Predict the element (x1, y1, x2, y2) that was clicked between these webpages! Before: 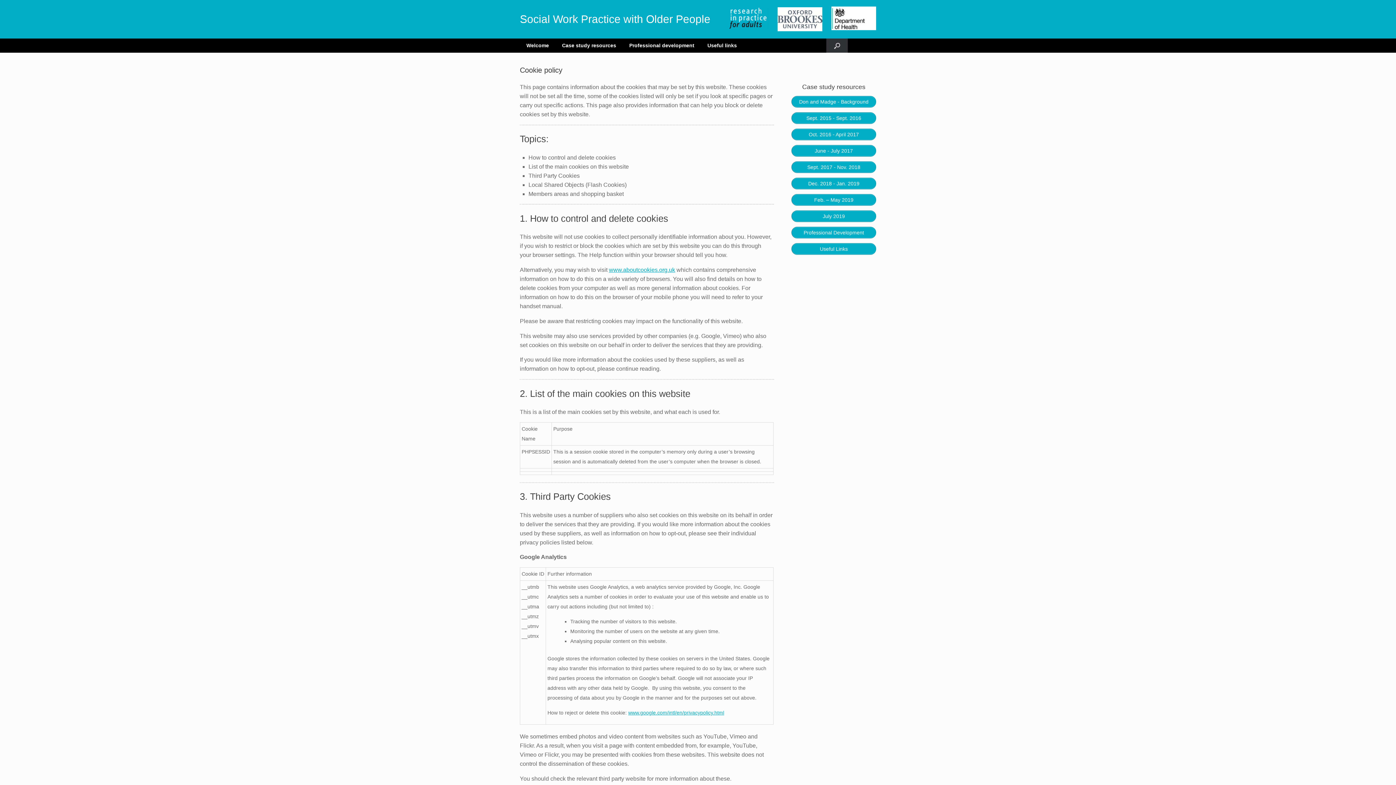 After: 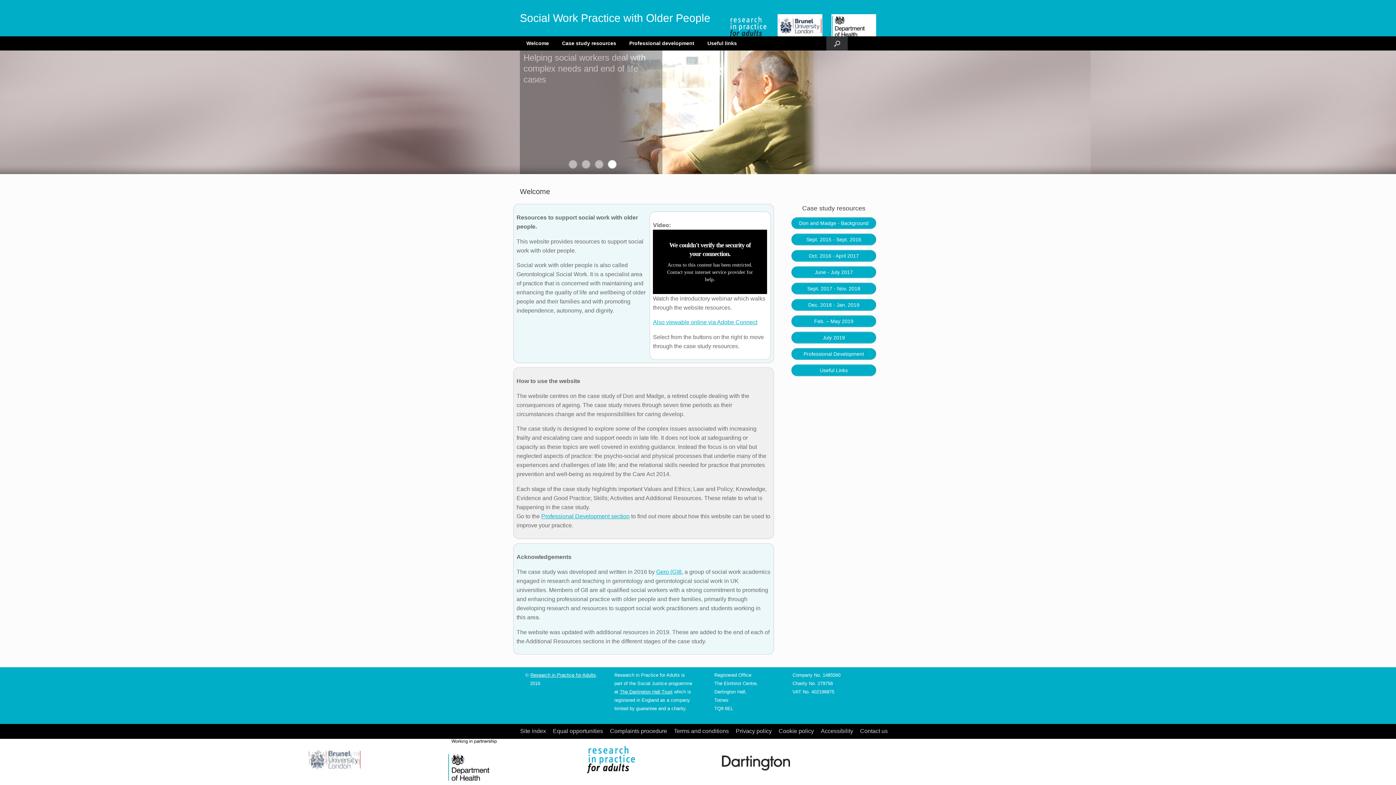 Action: bbox: (520, 12, 710, 25) label: Social Work Practice with Older People